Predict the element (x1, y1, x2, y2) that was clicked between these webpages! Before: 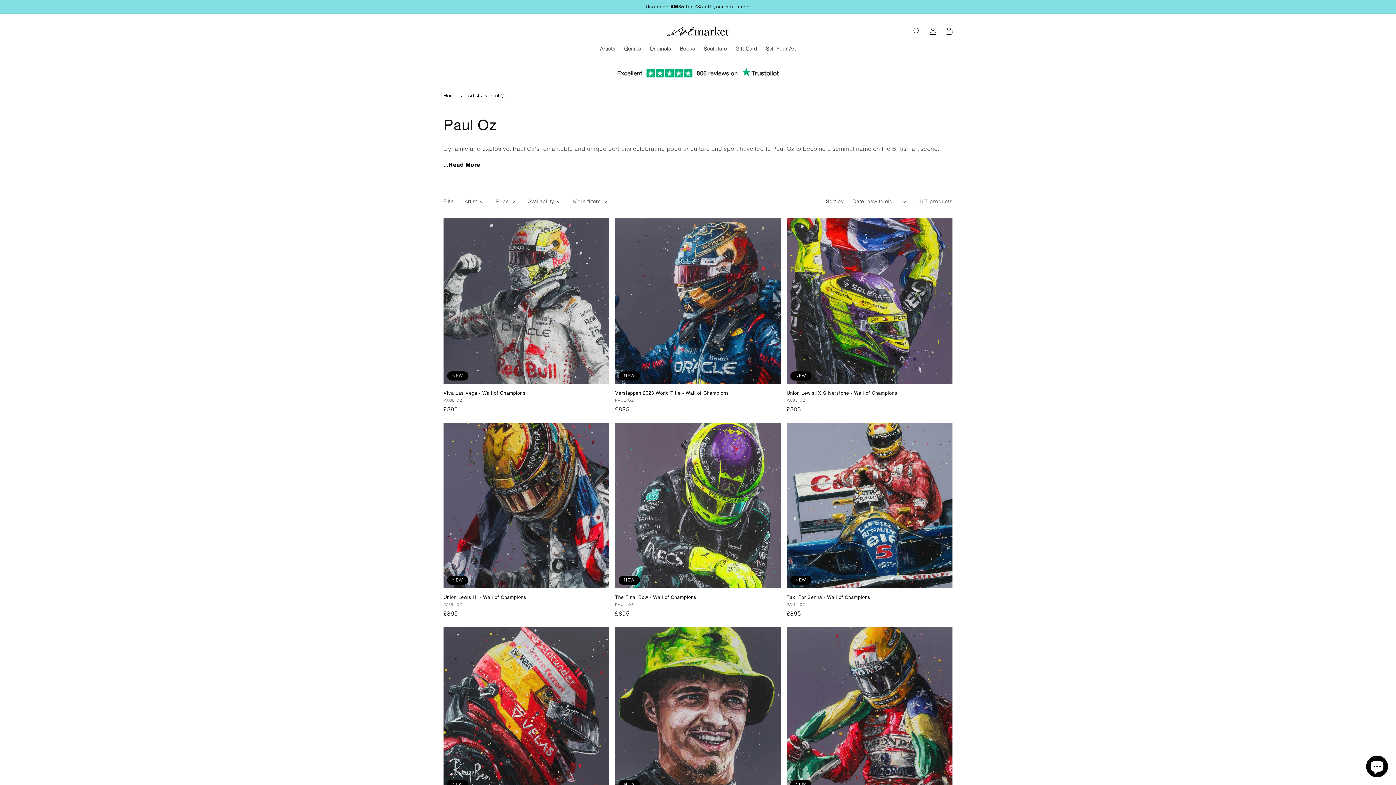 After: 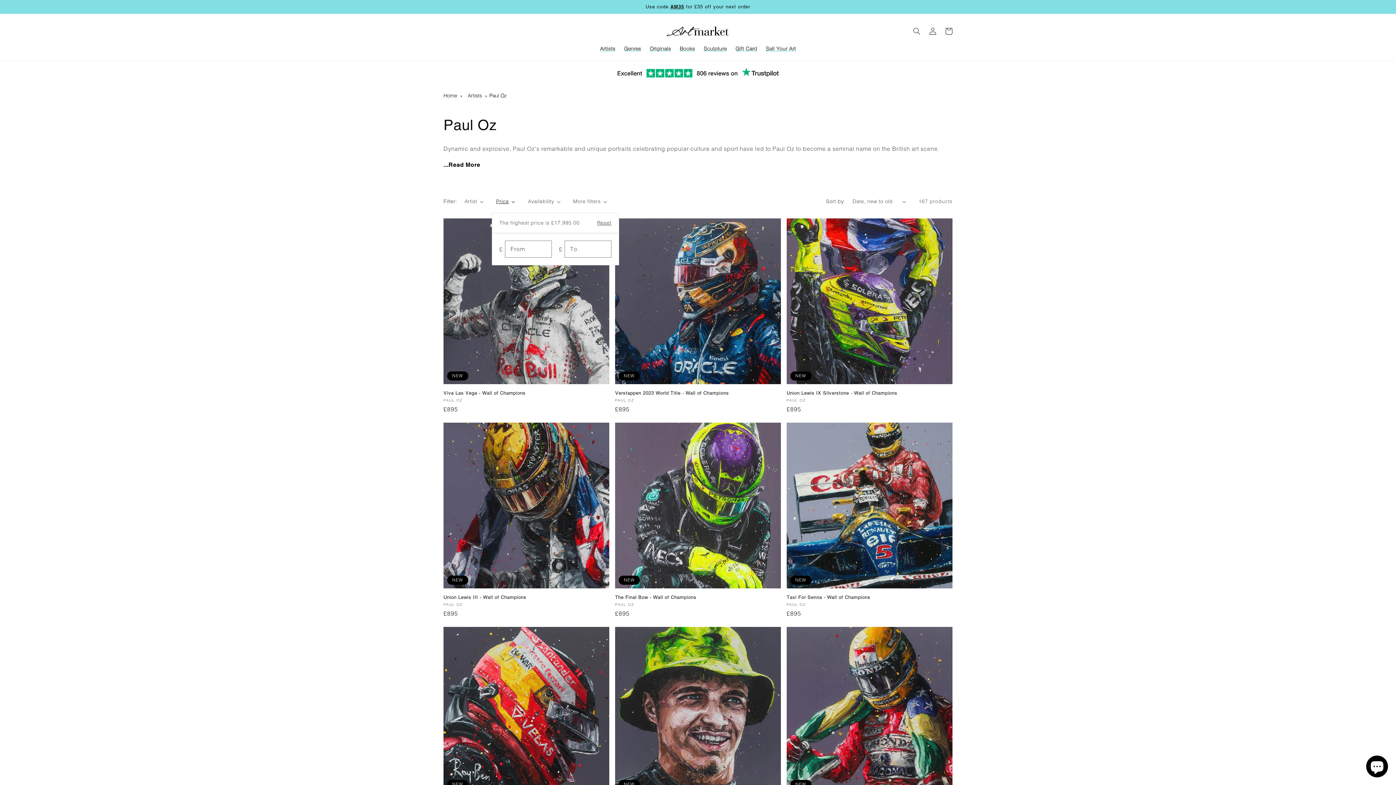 Action: label: Price bbox: (496, 197, 515, 205)